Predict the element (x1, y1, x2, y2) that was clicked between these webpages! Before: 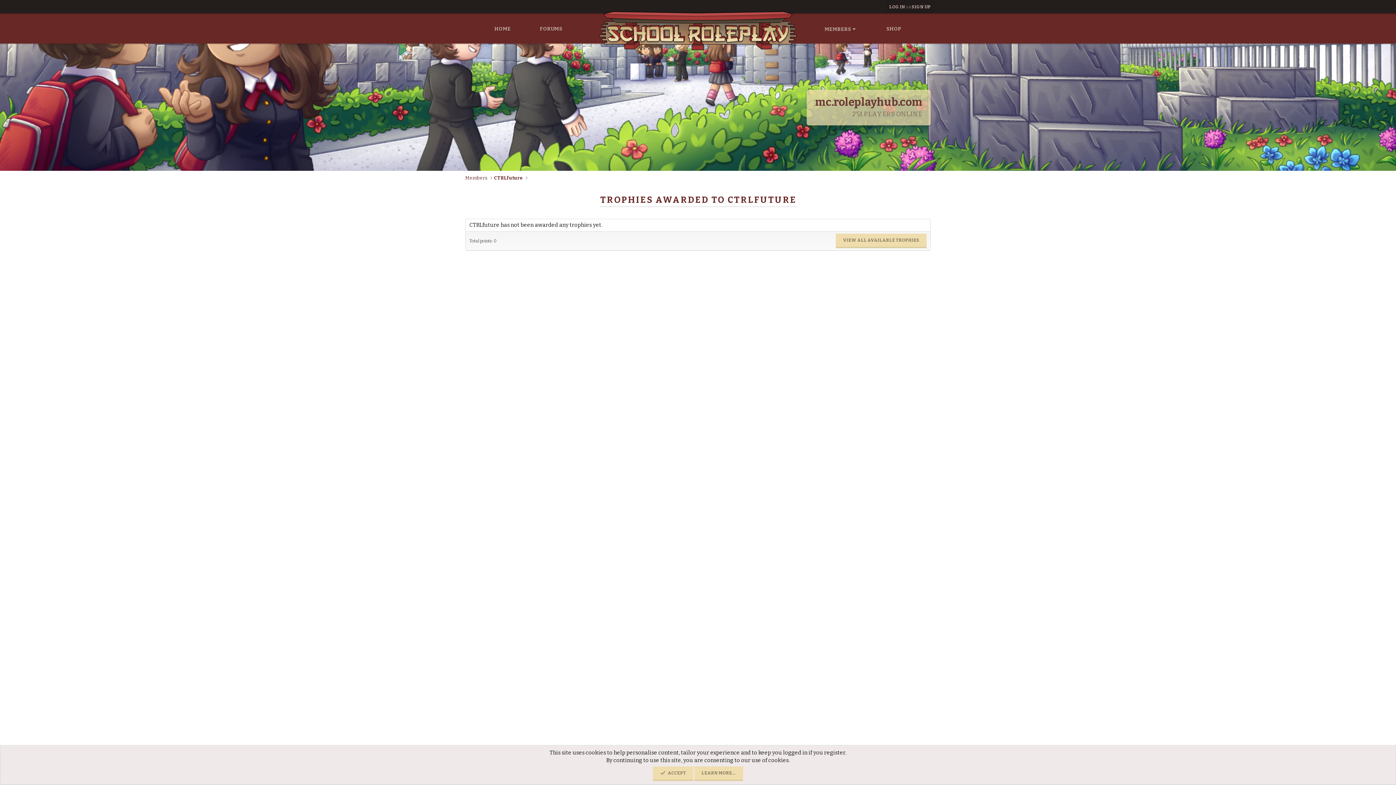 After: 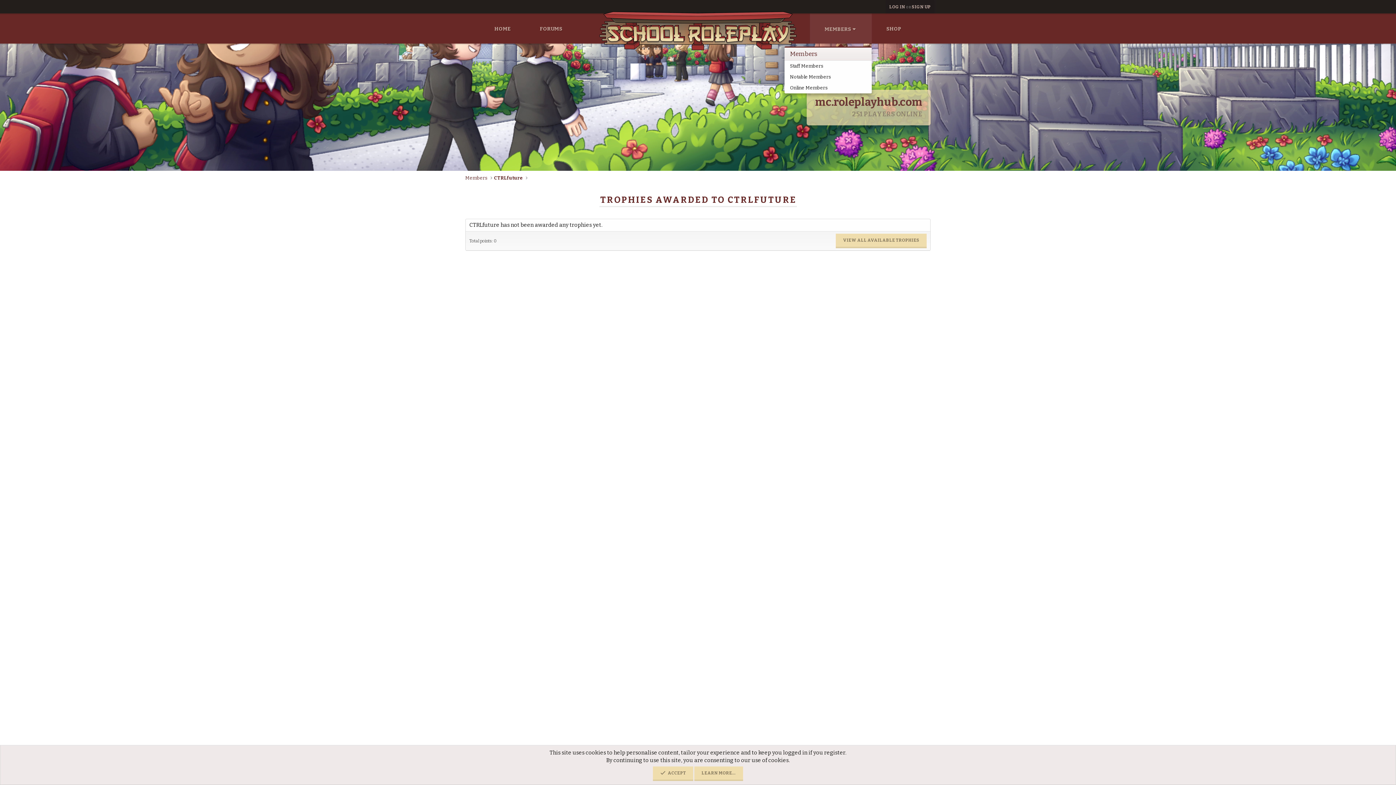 Action: bbox: (810, 14, 872, 43) label: MEMBERS